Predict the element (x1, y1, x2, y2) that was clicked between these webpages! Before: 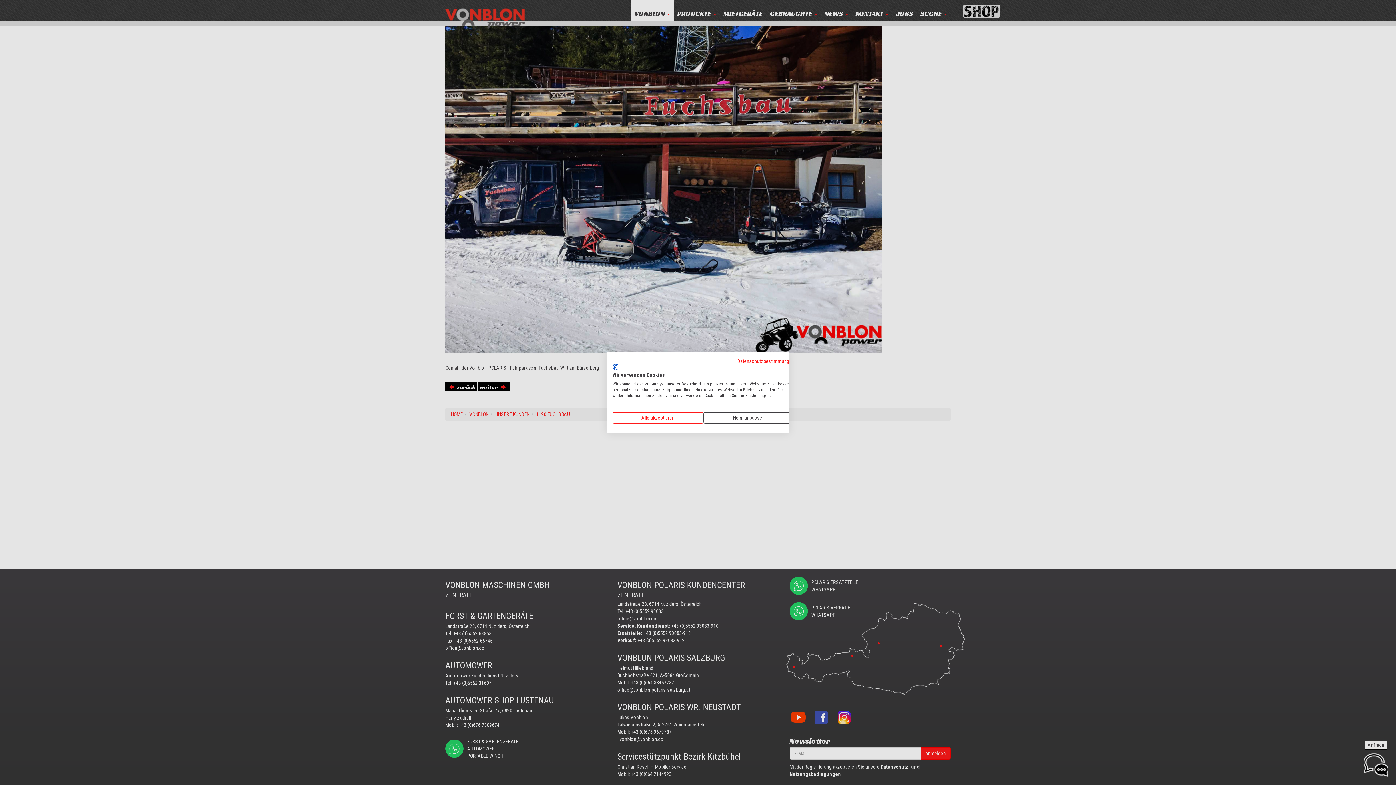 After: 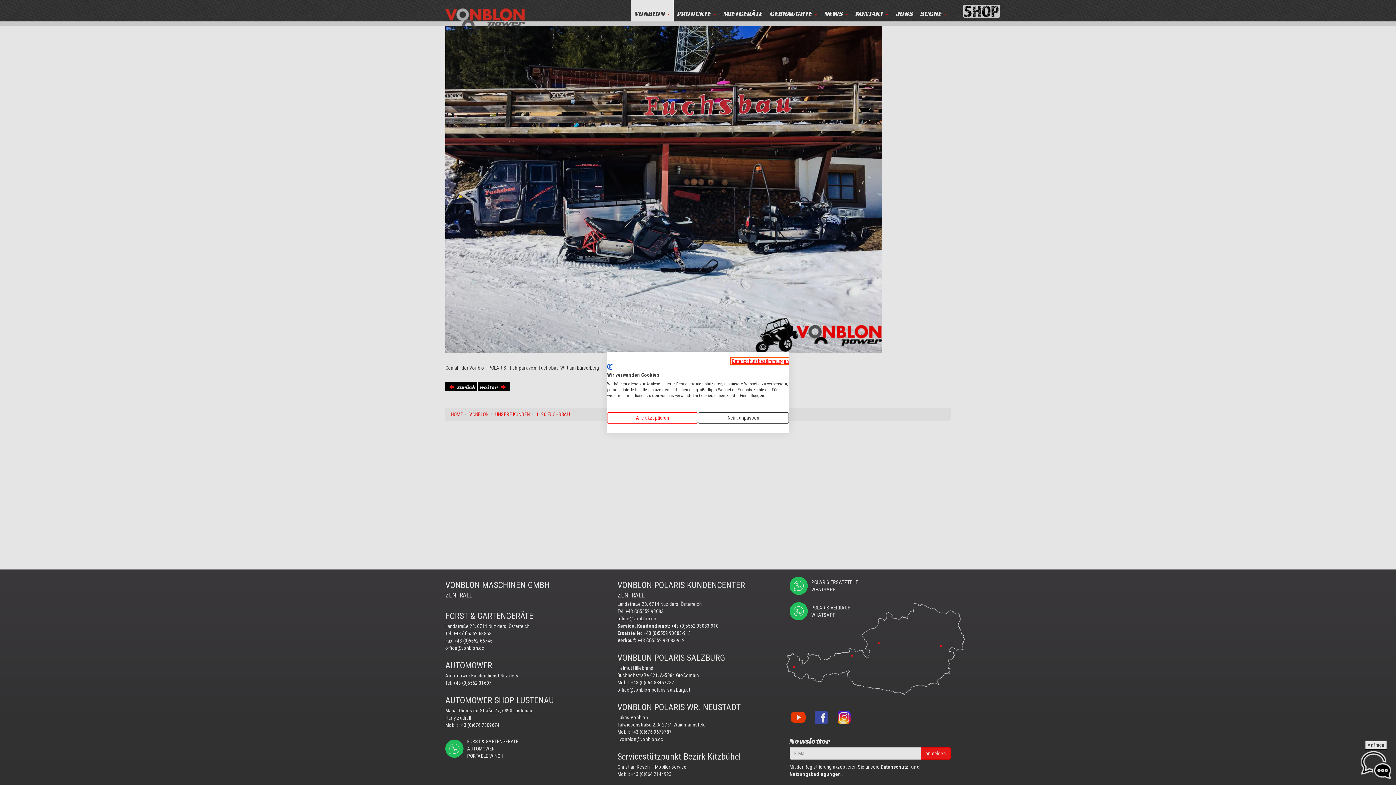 Action: label: Datenschutzrichtlinie. Externer Link. Wird in einer neuen Registerkarte oder einem neuen Fenster geöffnet. bbox: (737, 358, 794, 364)